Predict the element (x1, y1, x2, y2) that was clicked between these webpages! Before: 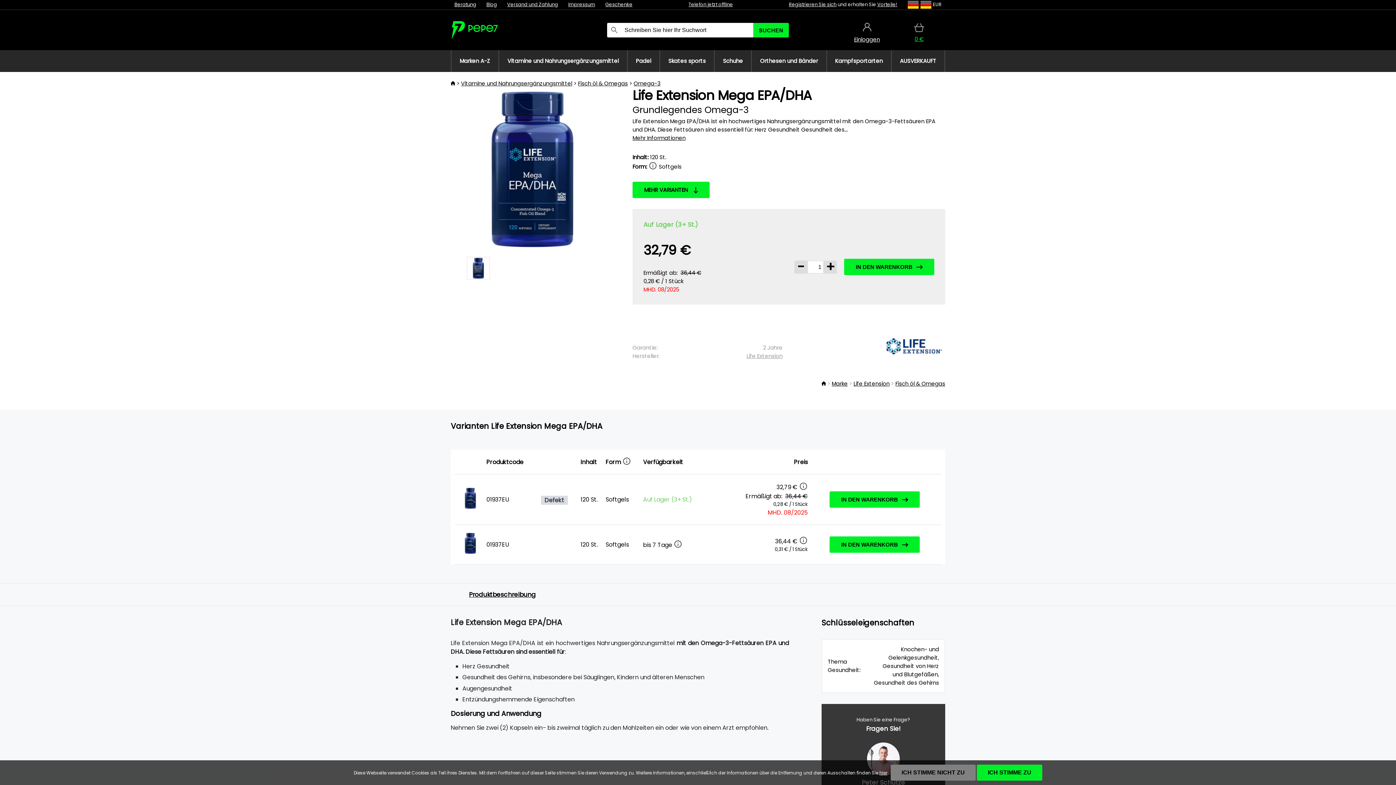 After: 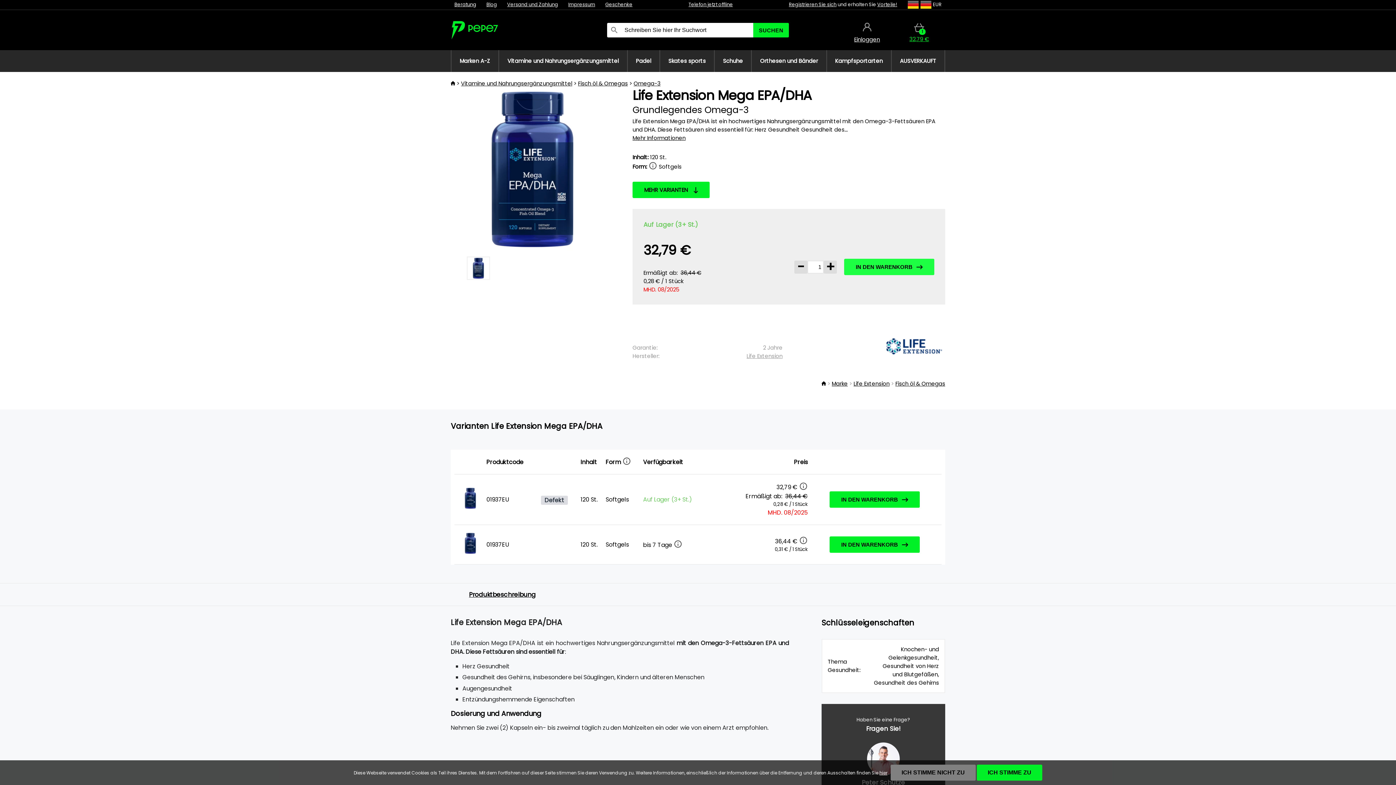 Action: bbox: (844, 258, 934, 275) label: IN DEN WARENKORB